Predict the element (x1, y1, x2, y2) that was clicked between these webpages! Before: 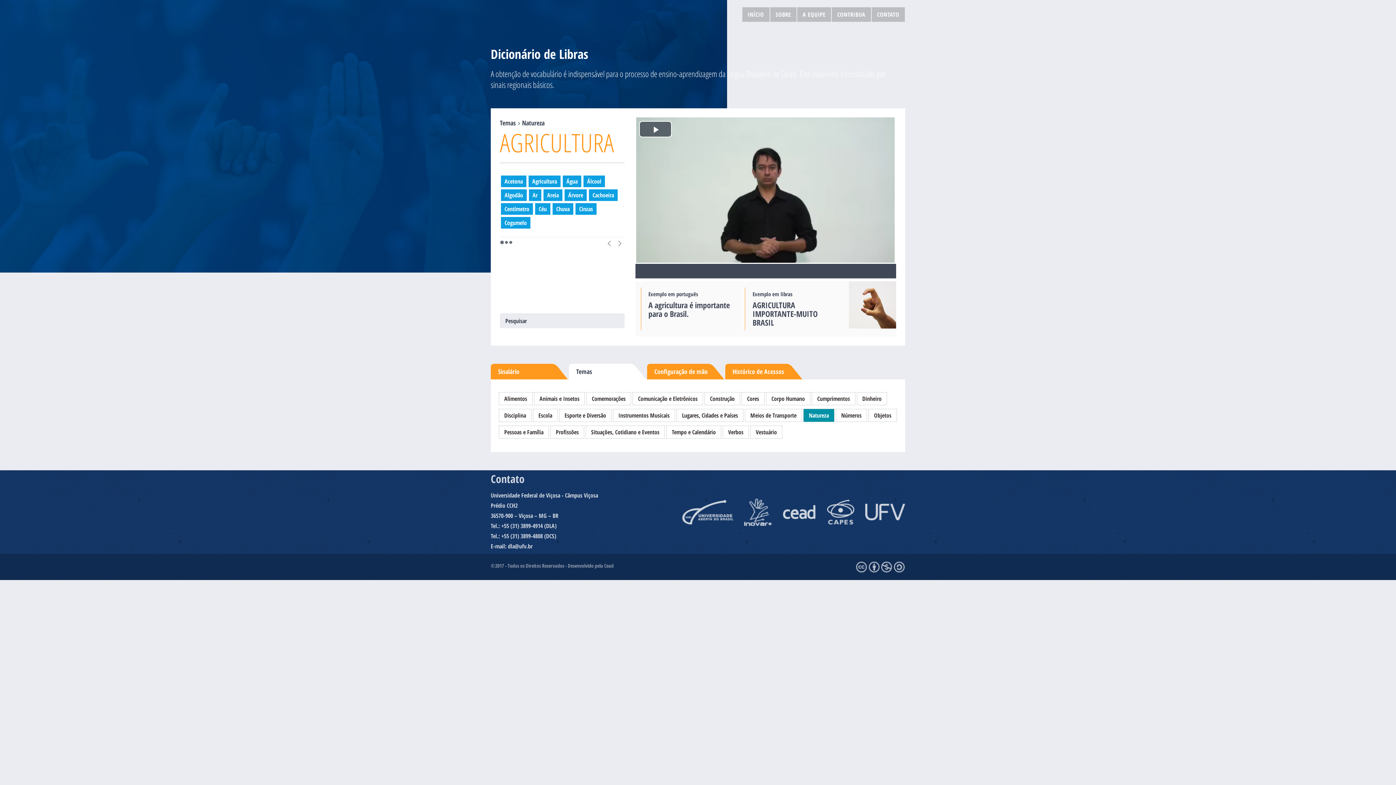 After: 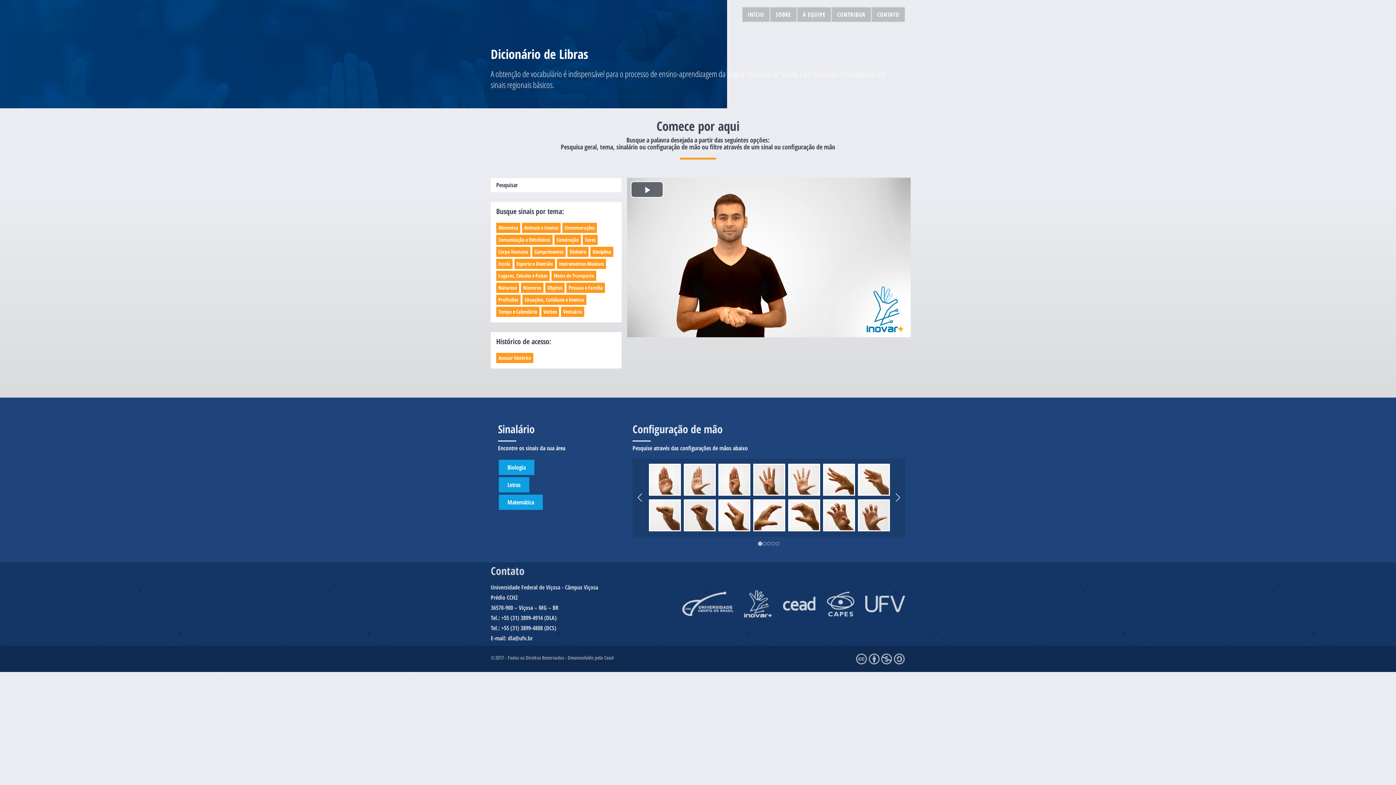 Action: label: INÍCIO bbox: (742, 7, 769, 21)